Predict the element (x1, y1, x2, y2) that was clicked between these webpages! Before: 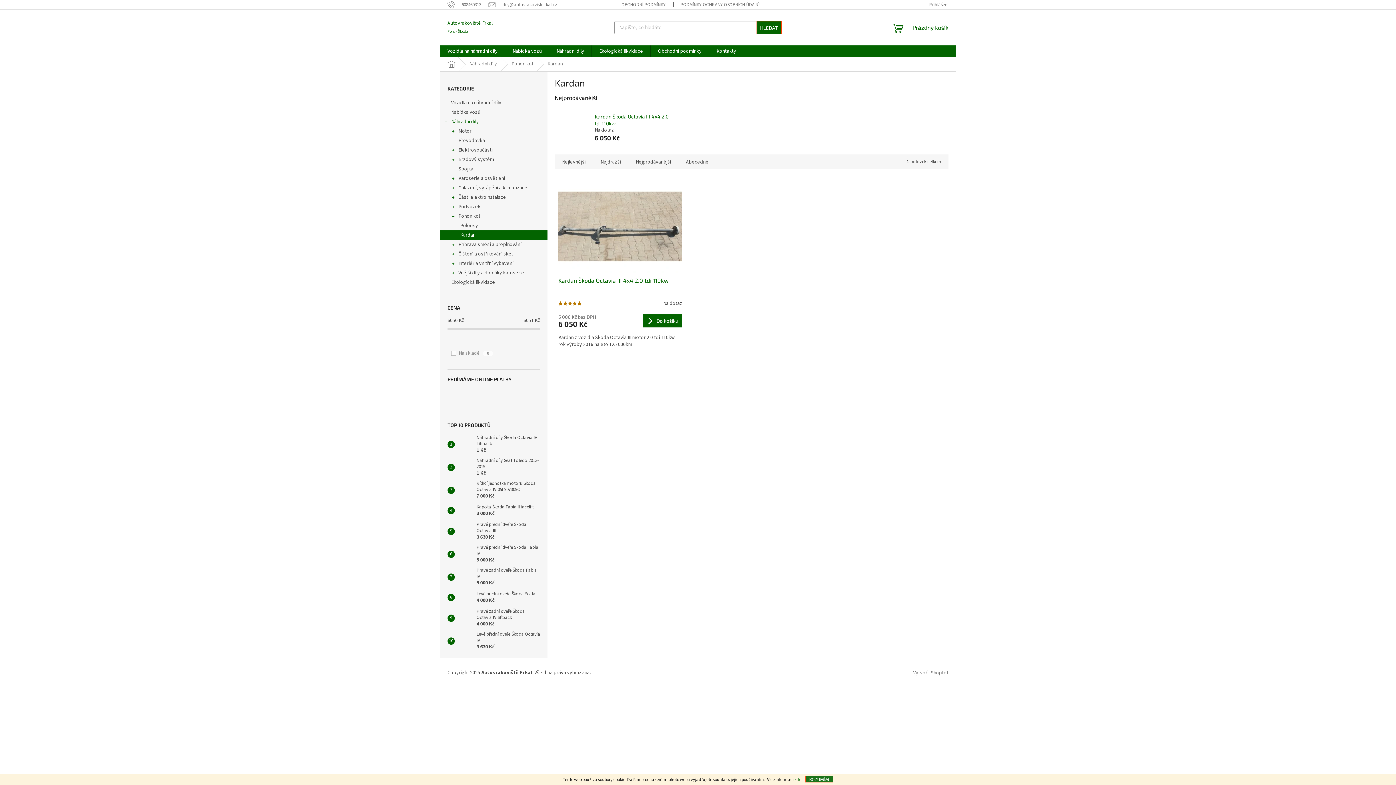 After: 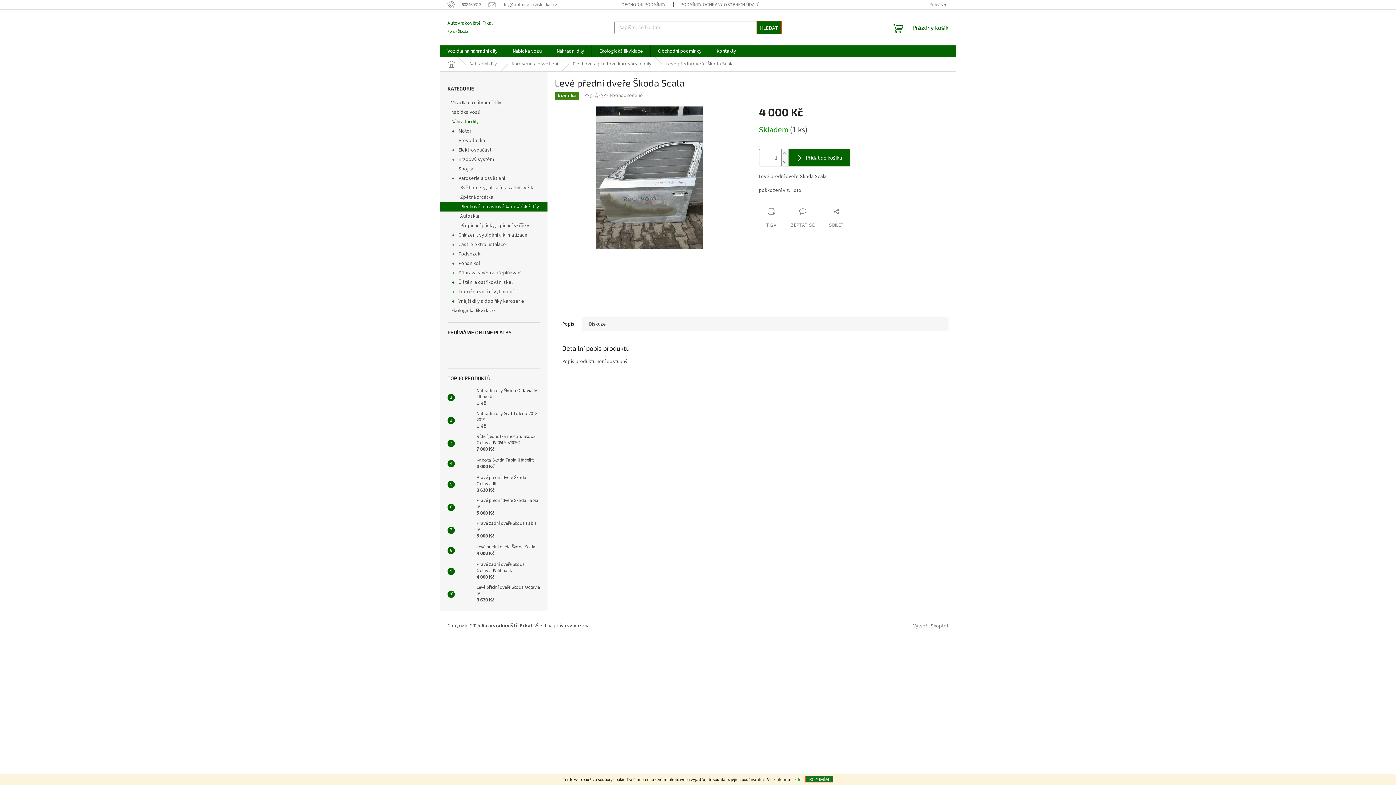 Action: bbox: (473, 591, 535, 604) label: Levé přední dveře Škoda Scala
4 000 Kč